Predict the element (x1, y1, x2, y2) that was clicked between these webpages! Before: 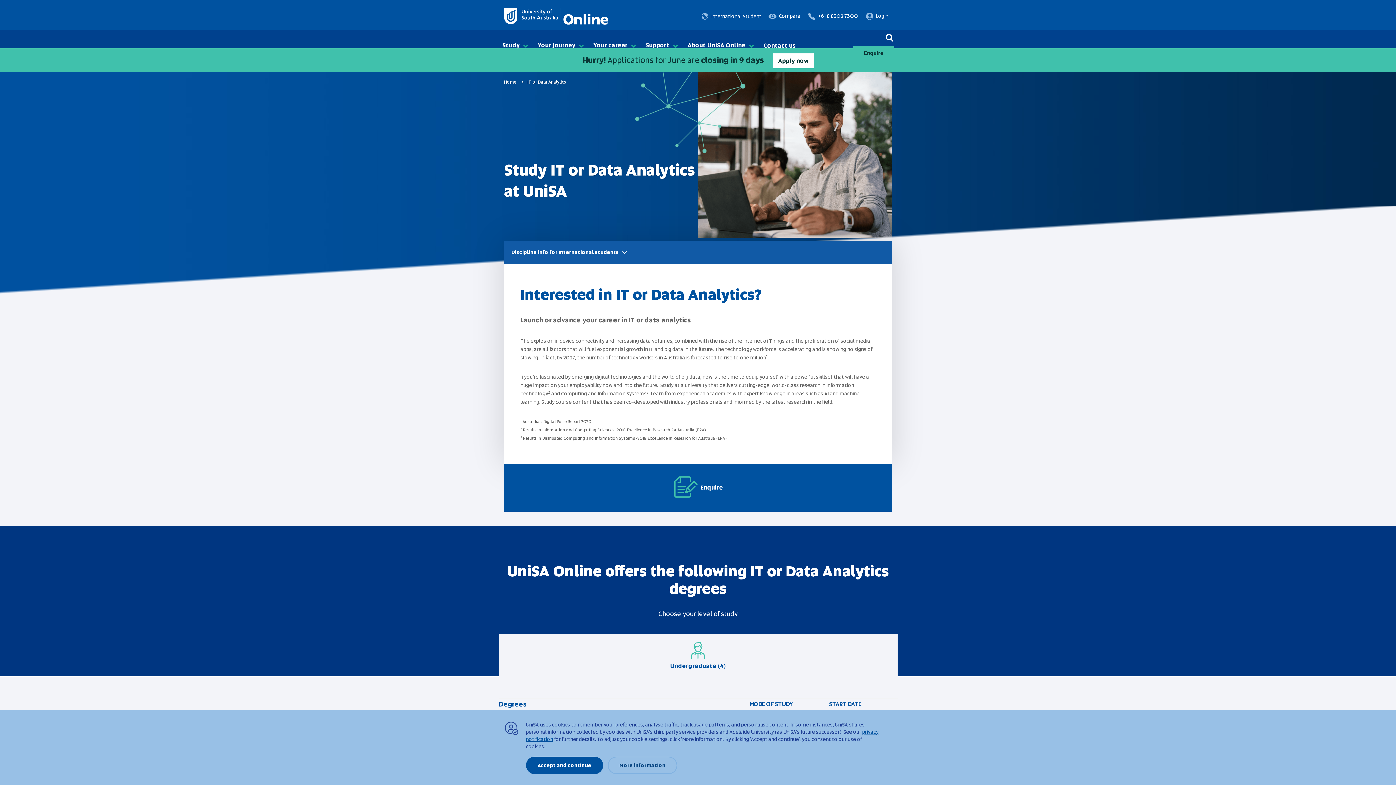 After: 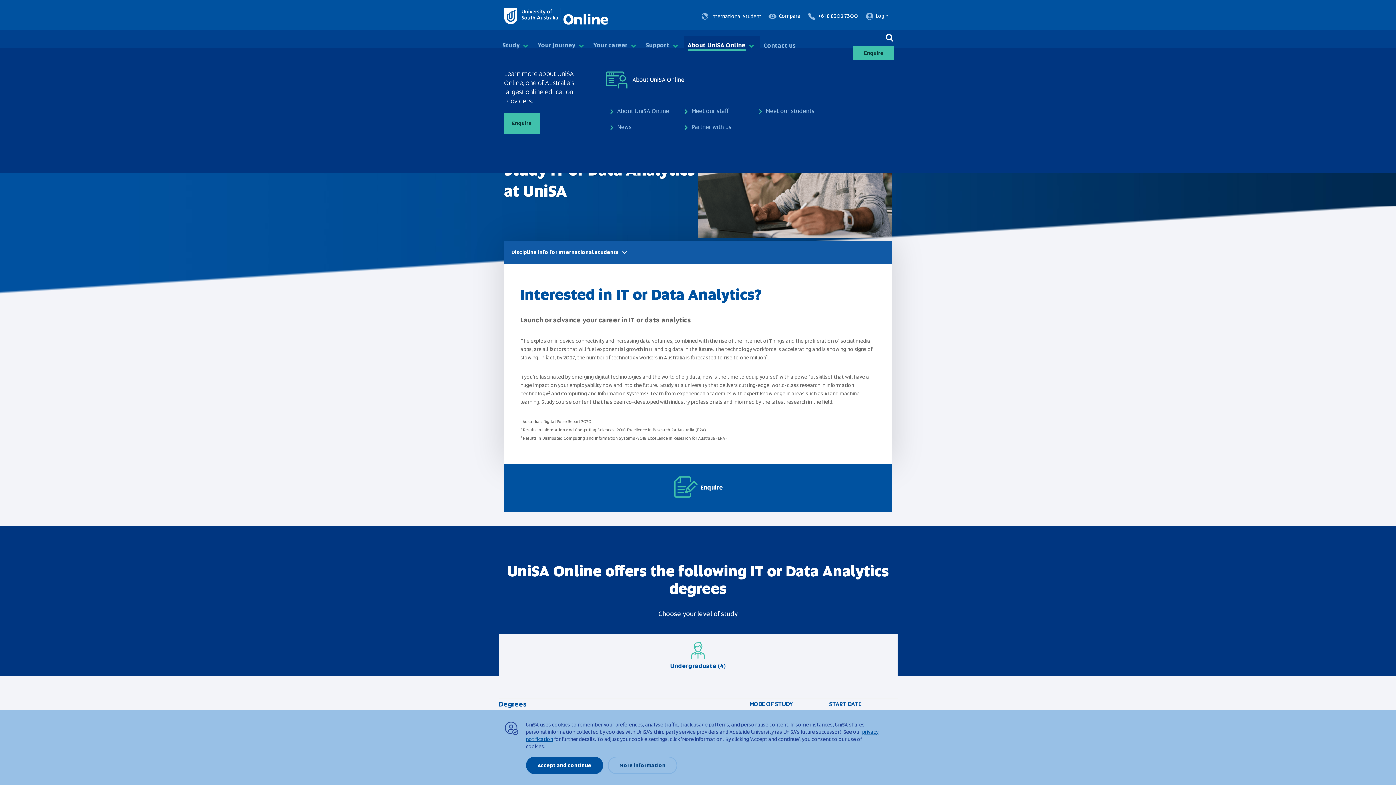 Action: label: About UniSA Online  bbox: (683, 36, 759, 54)